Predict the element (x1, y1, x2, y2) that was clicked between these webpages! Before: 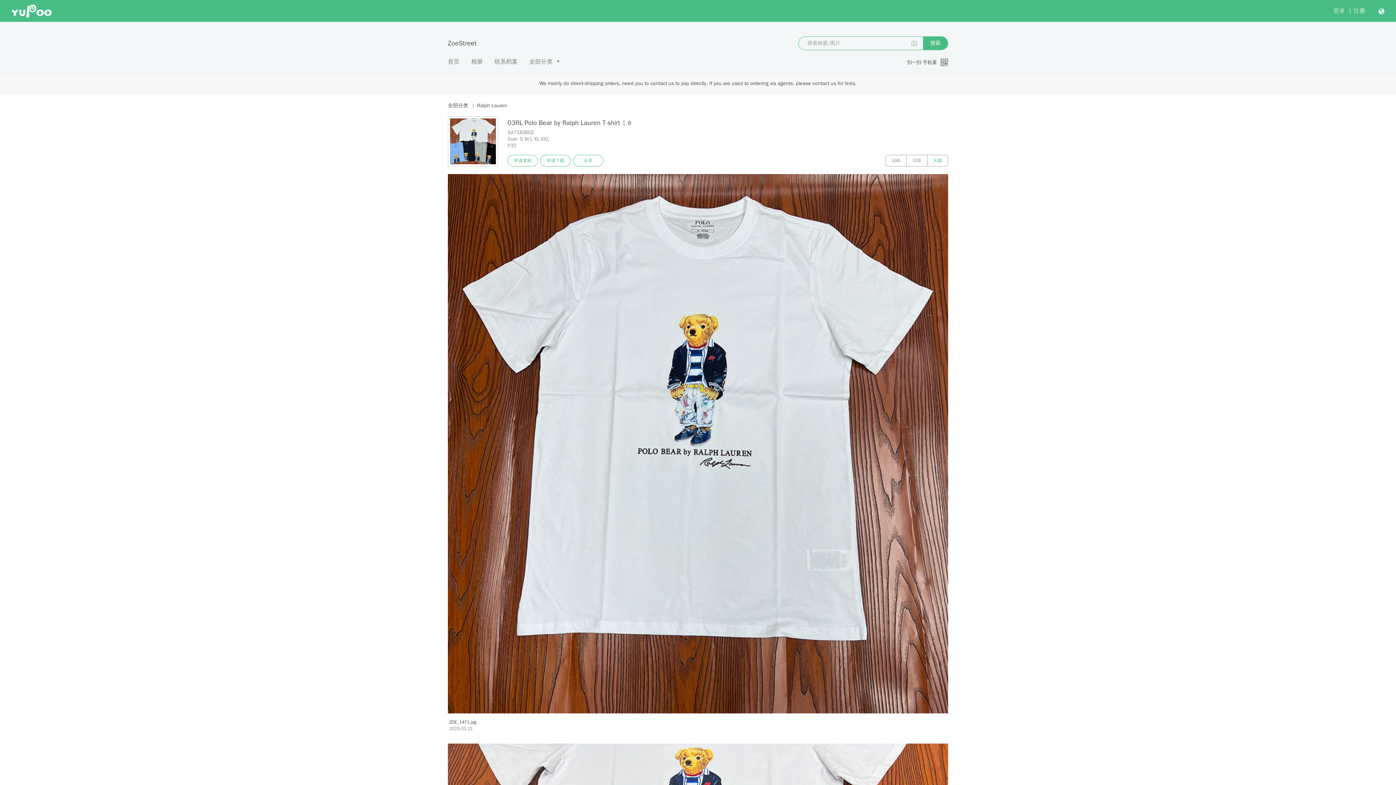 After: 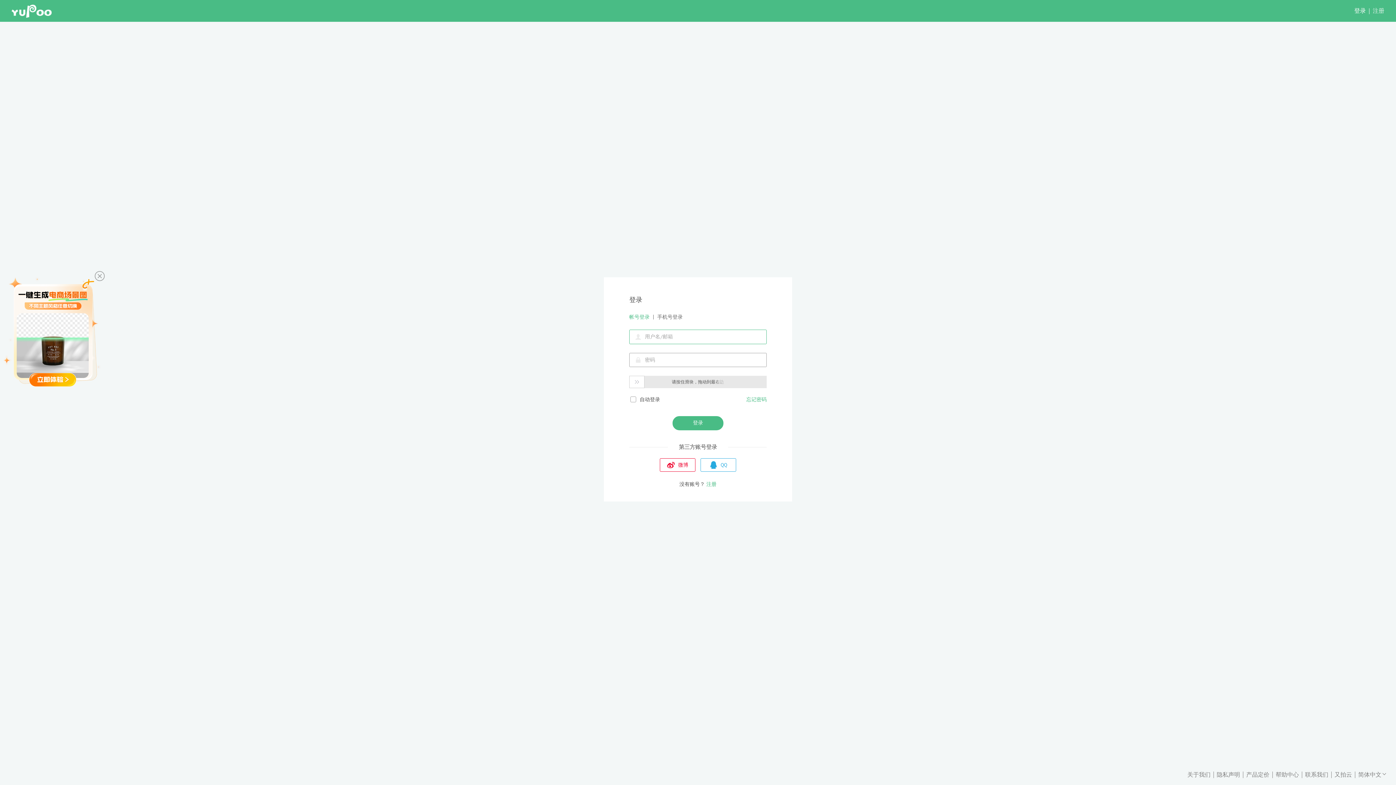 Action: label: 申请复制 bbox: (507, 154, 538, 166)